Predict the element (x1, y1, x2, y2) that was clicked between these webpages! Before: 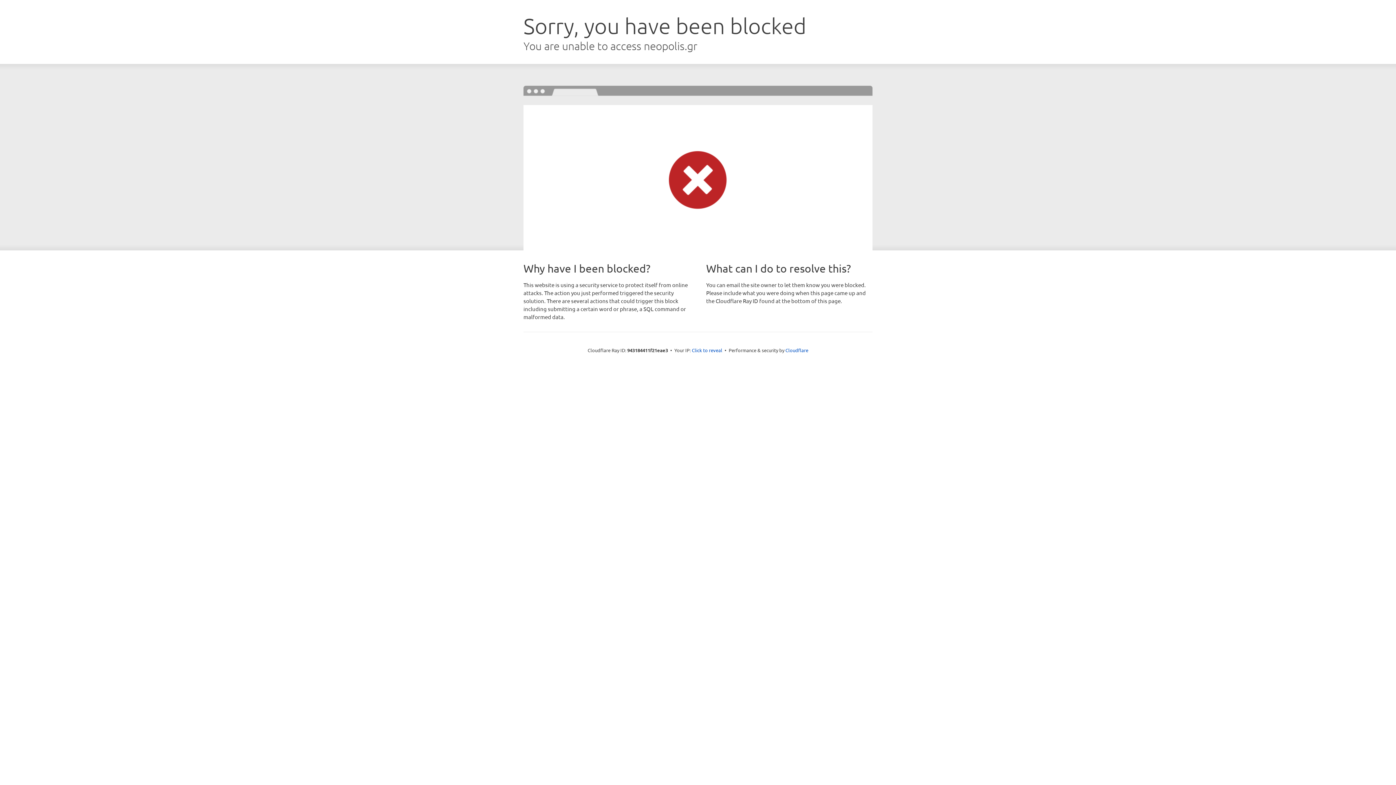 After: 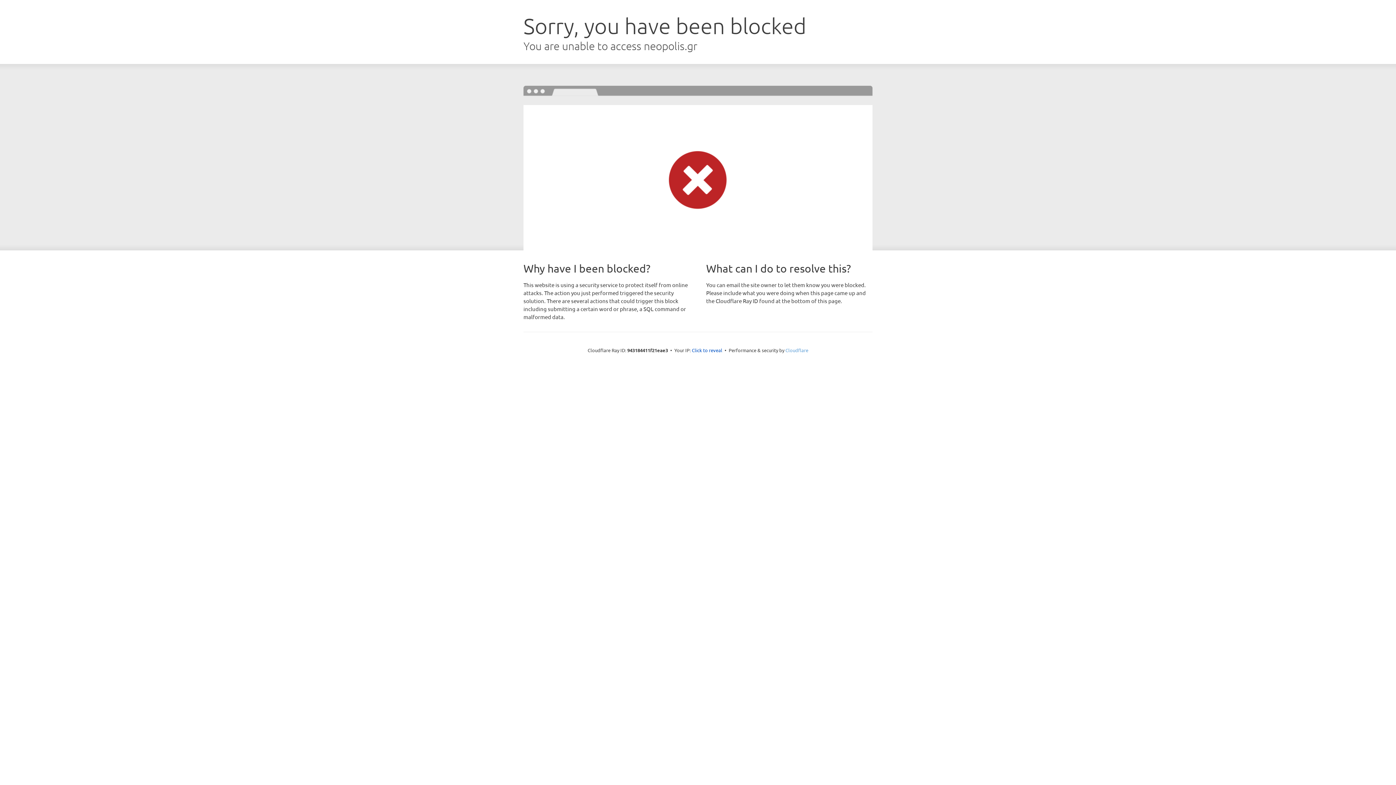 Action: label: Cloudflare bbox: (785, 347, 808, 353)